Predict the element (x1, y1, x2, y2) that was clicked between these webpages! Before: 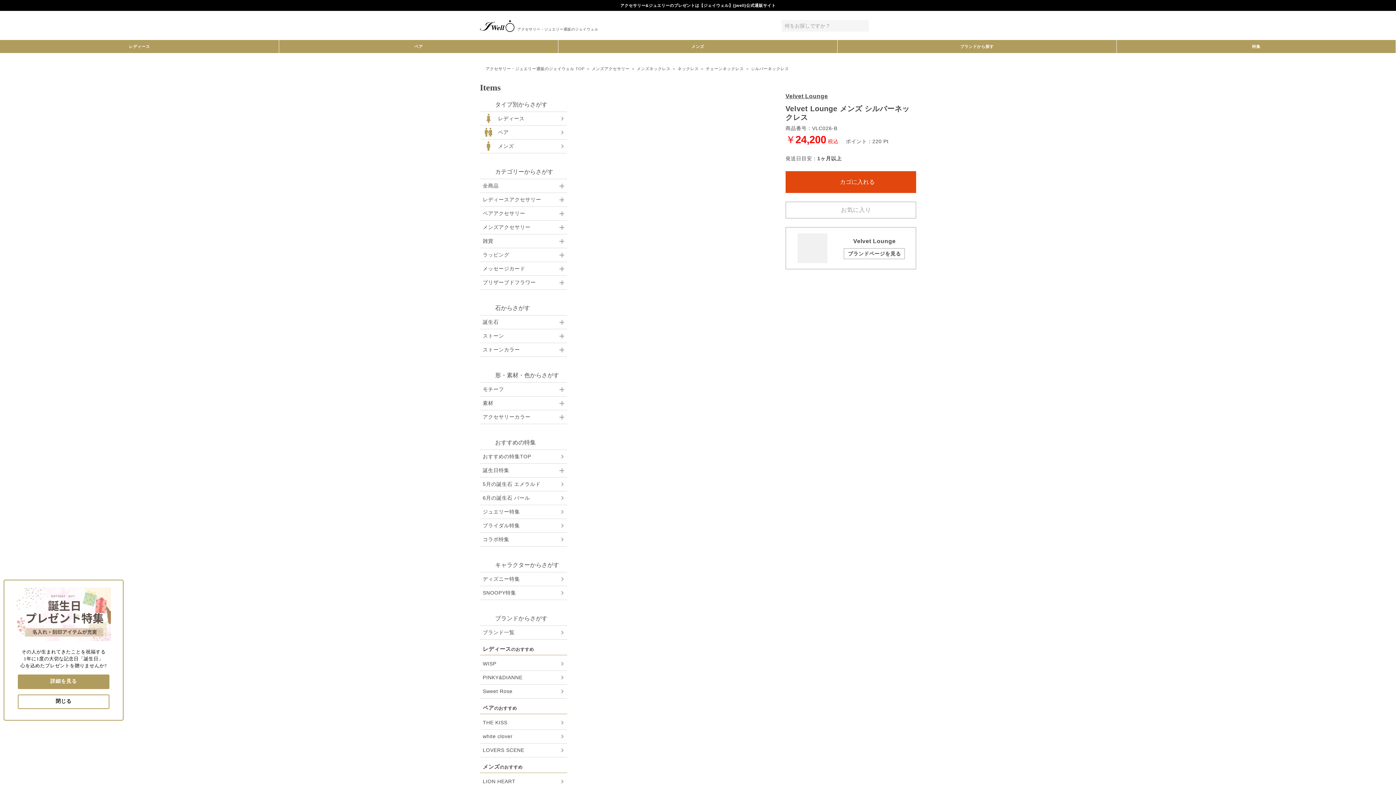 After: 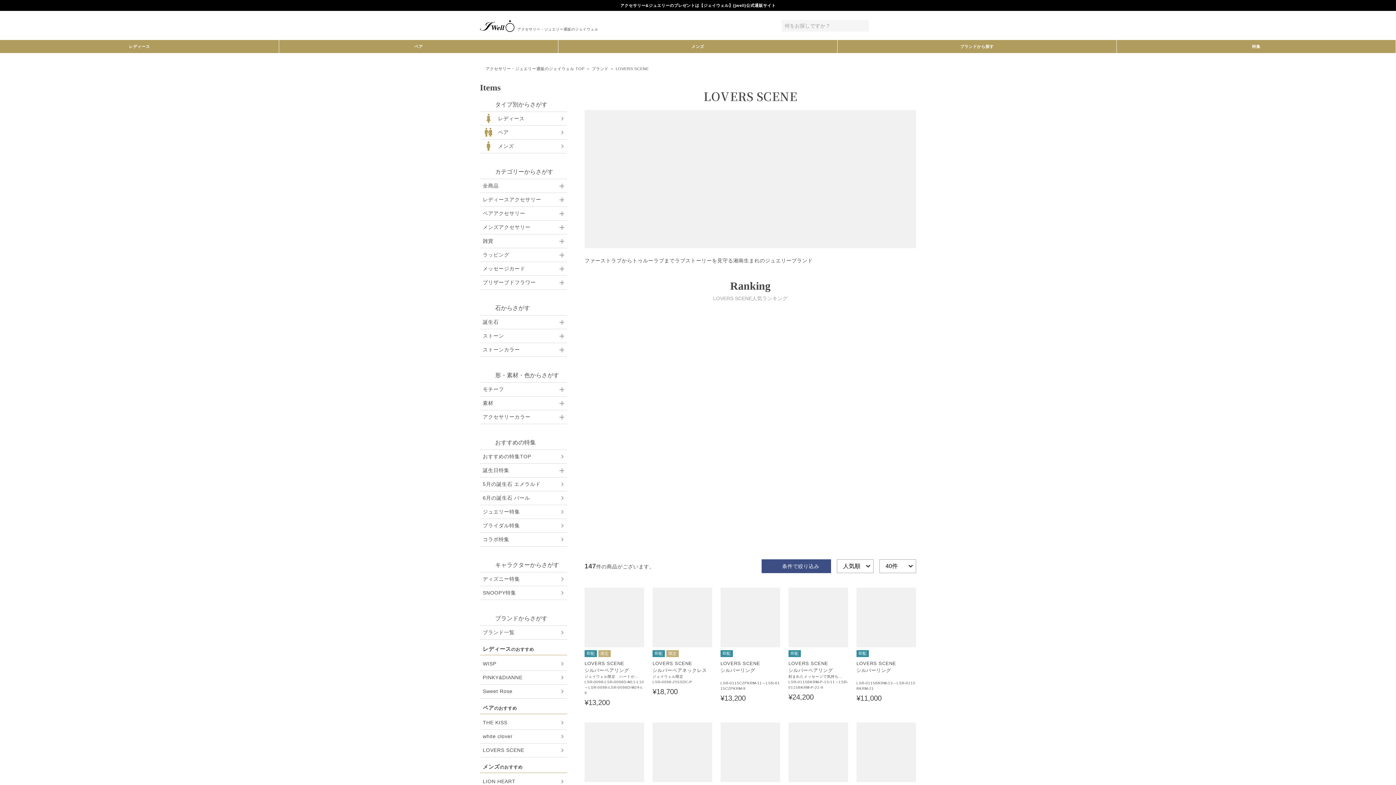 Action: bbox: (480, 744, 567, 757) label: LOVERS SCENE